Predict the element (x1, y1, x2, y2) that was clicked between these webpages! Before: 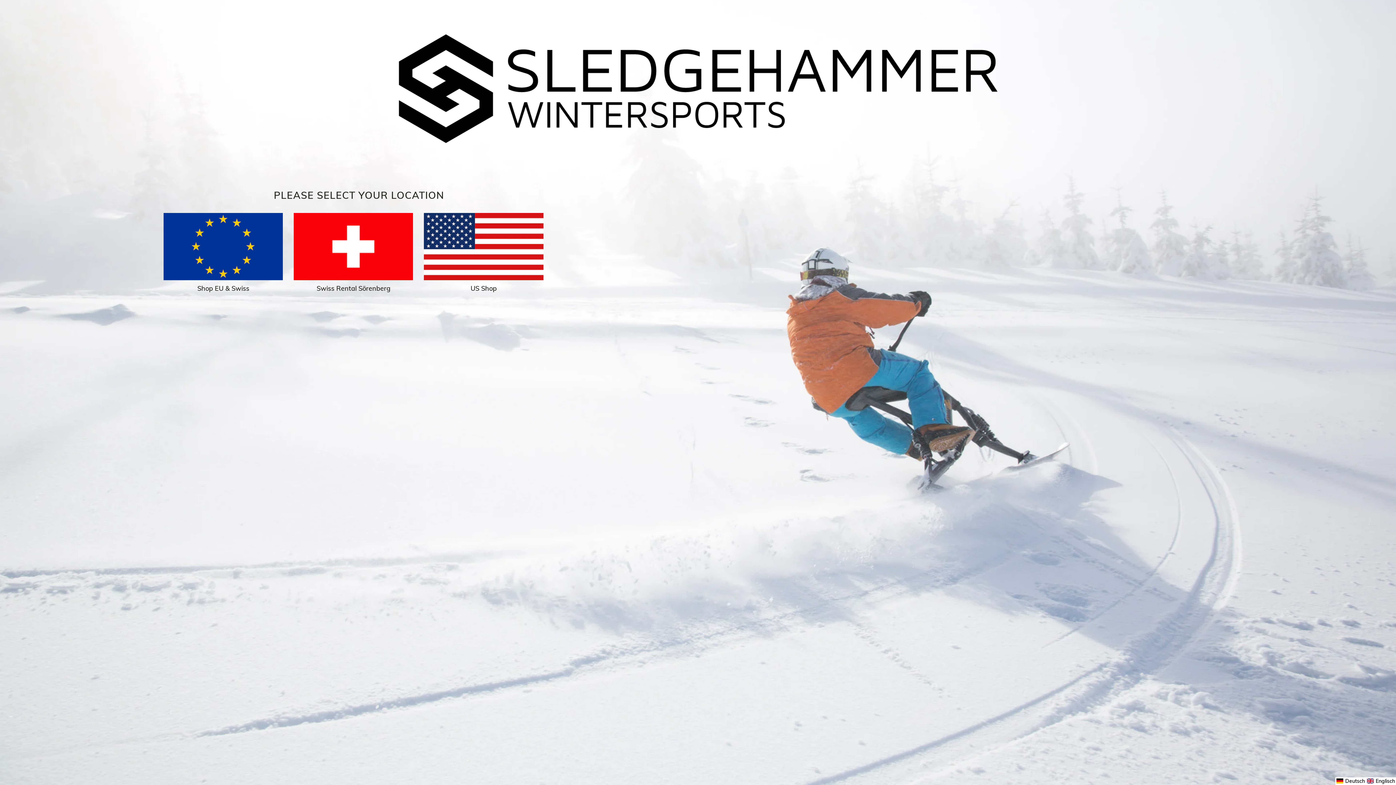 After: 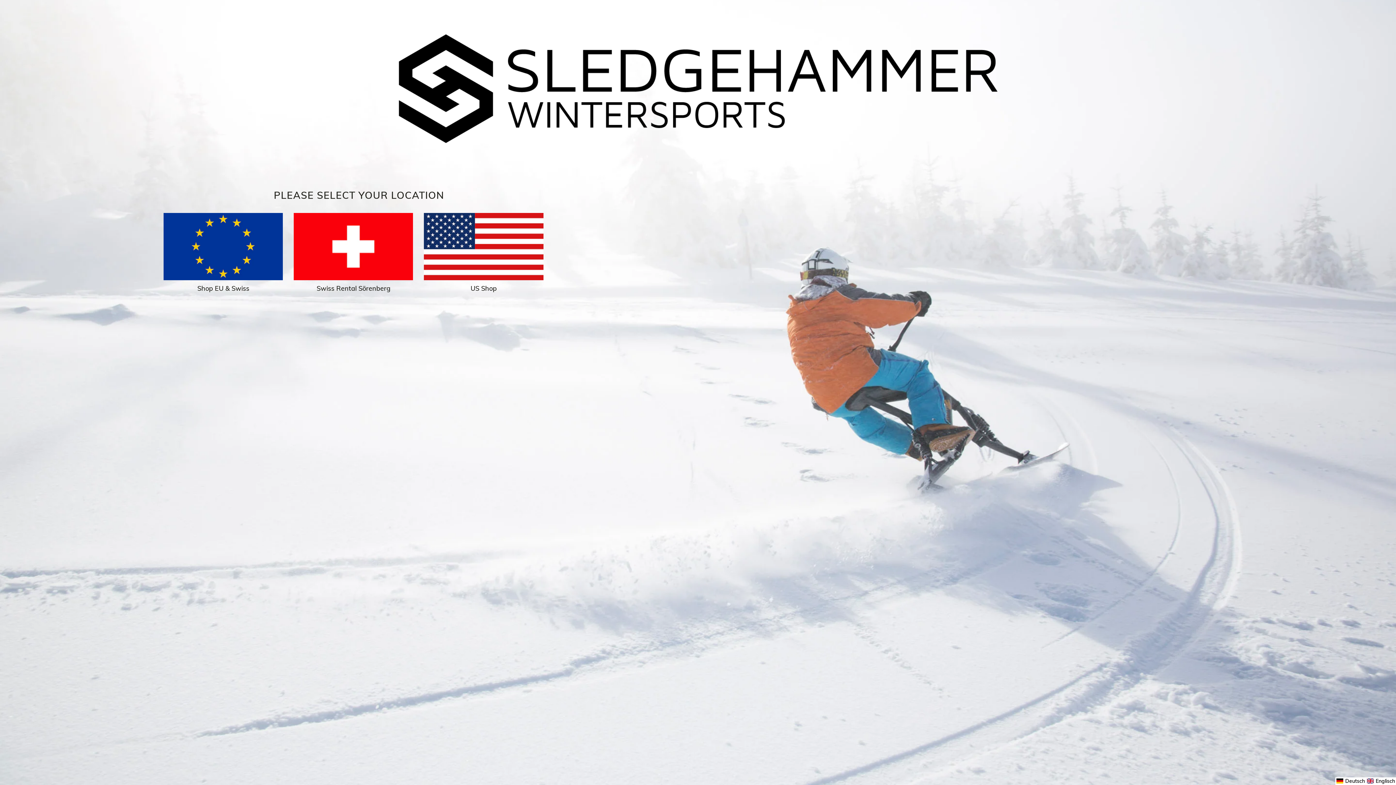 Action: bbox: (1335, 777, 1366, 785) label: Deutsch